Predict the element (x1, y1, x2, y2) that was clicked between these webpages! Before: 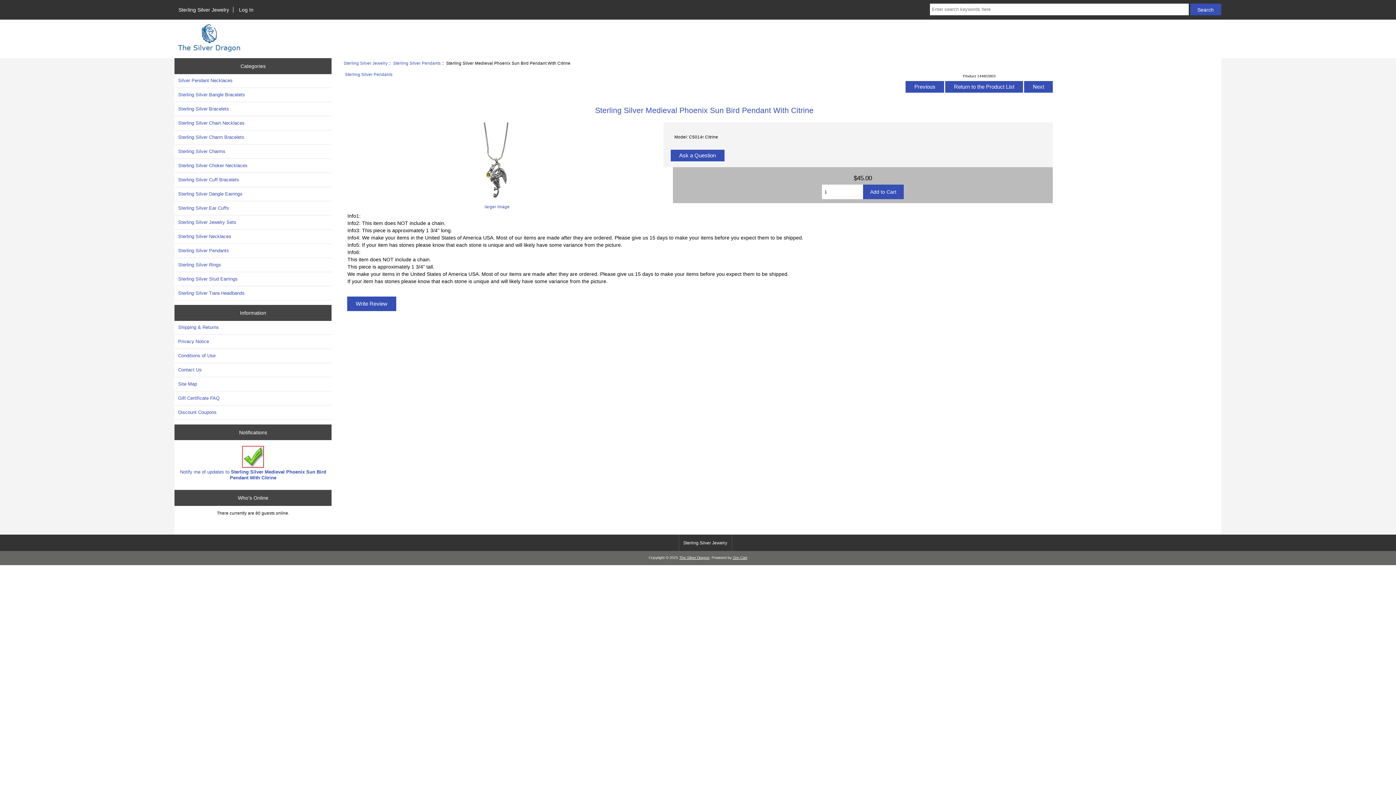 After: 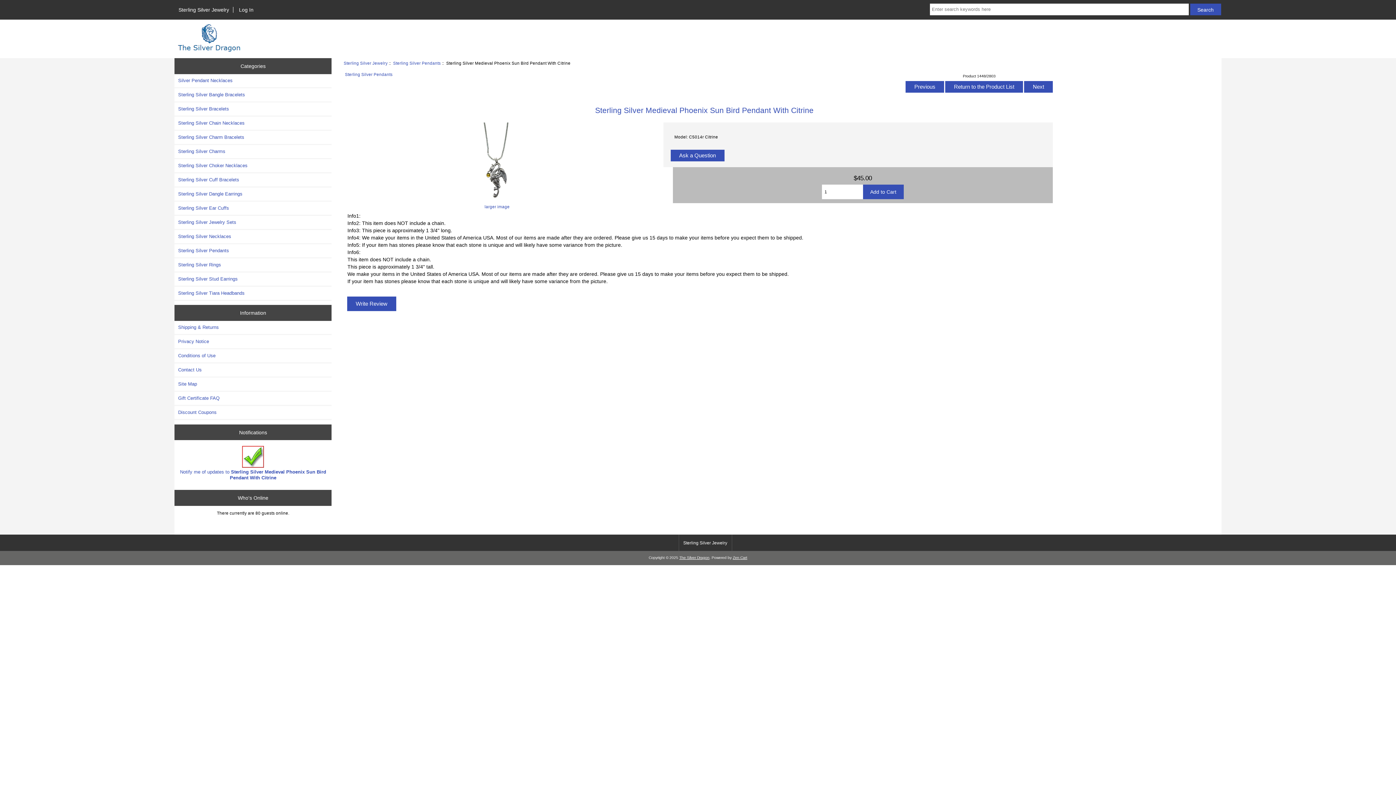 Action: label: The Silver Dragon bbox: (679, 556, 709, 560)